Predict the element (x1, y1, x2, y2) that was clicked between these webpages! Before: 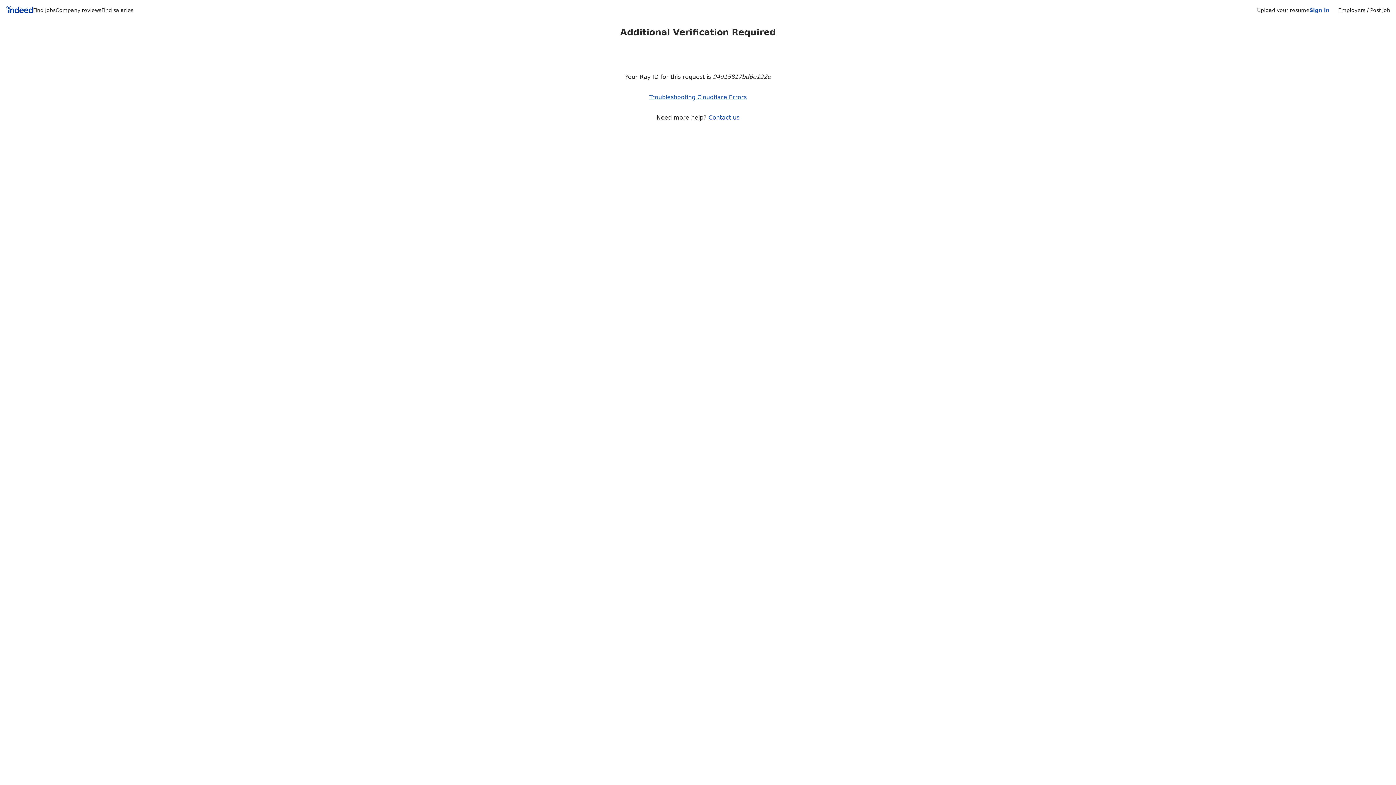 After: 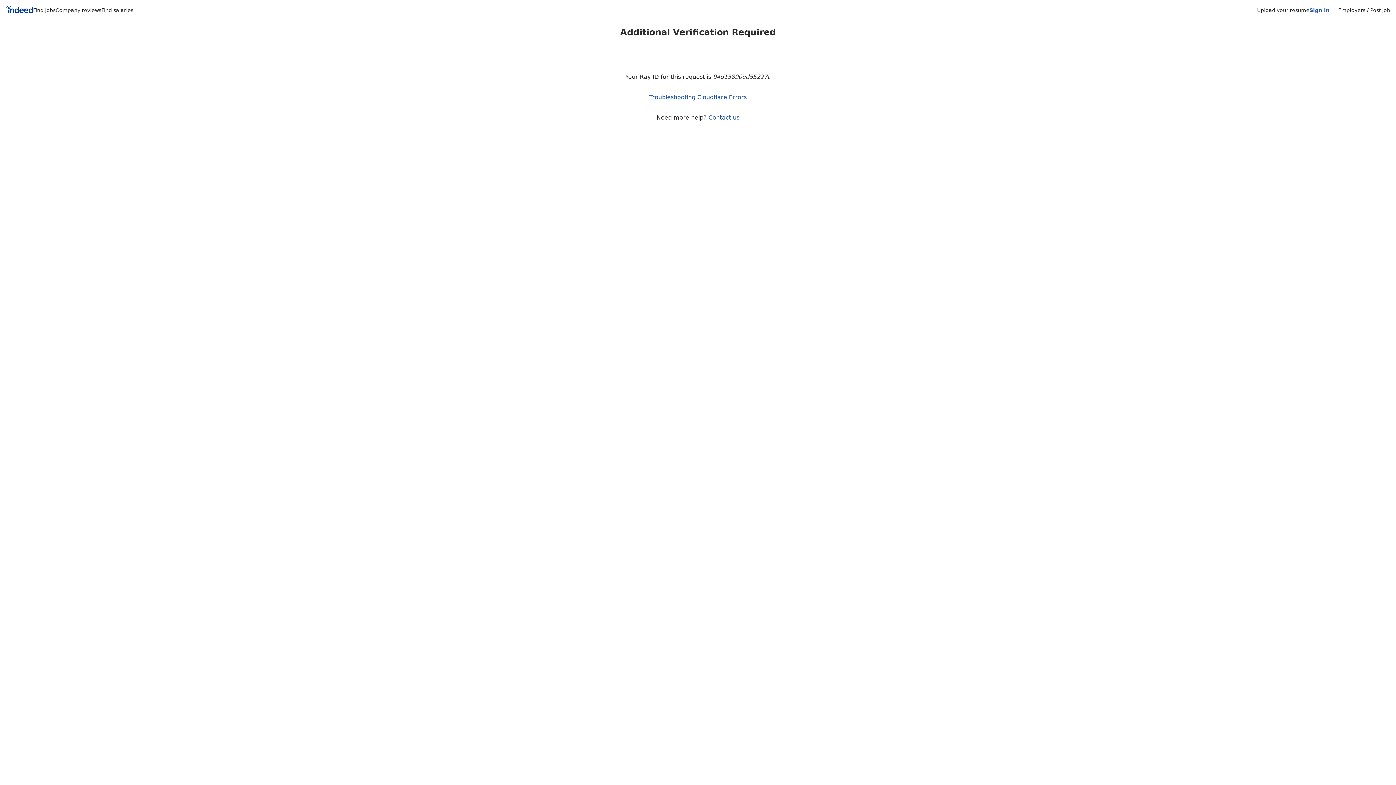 Action: bbox: (33, 7, 55, 13) label: Find jobs